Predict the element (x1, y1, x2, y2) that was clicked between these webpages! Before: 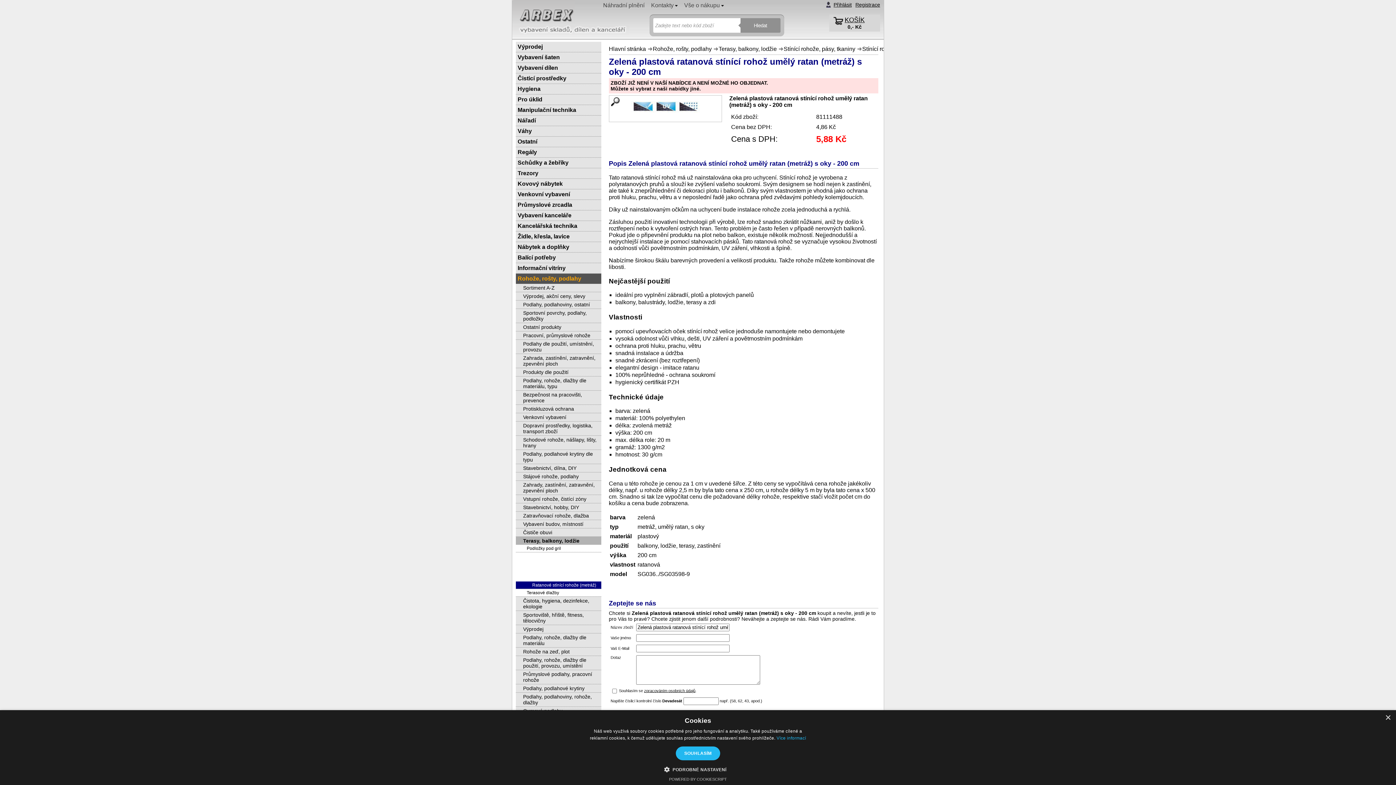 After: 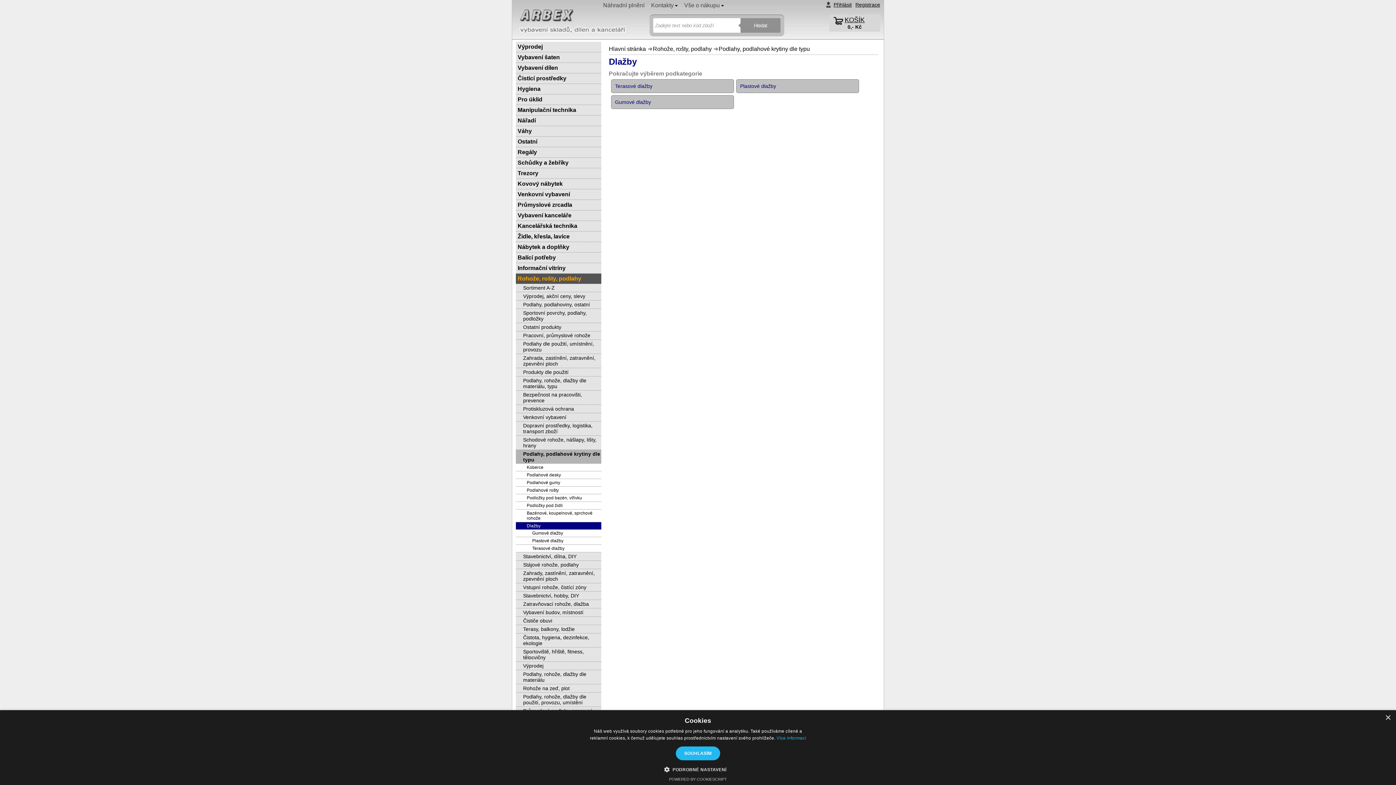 Action: bbox: (516, 752, 601, 760) label: Dlažby